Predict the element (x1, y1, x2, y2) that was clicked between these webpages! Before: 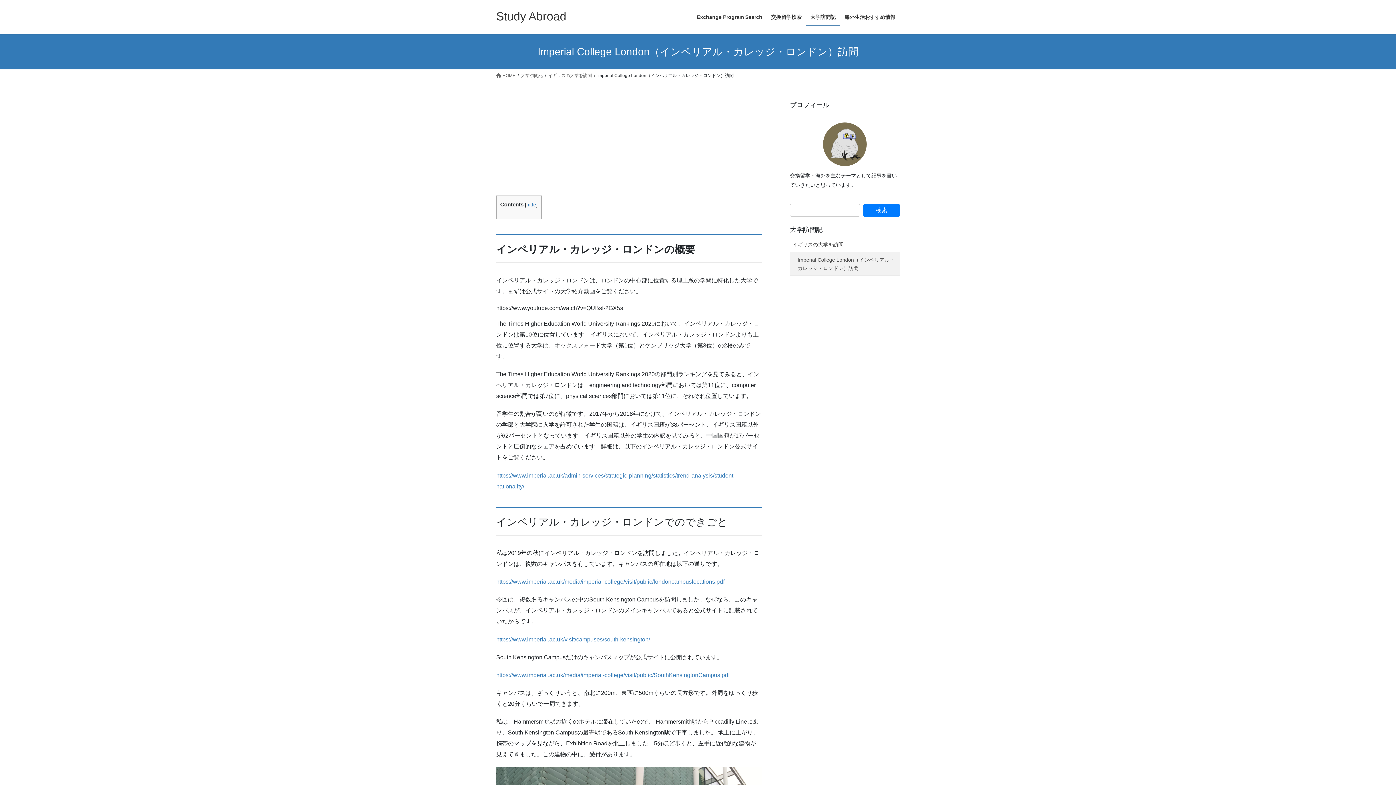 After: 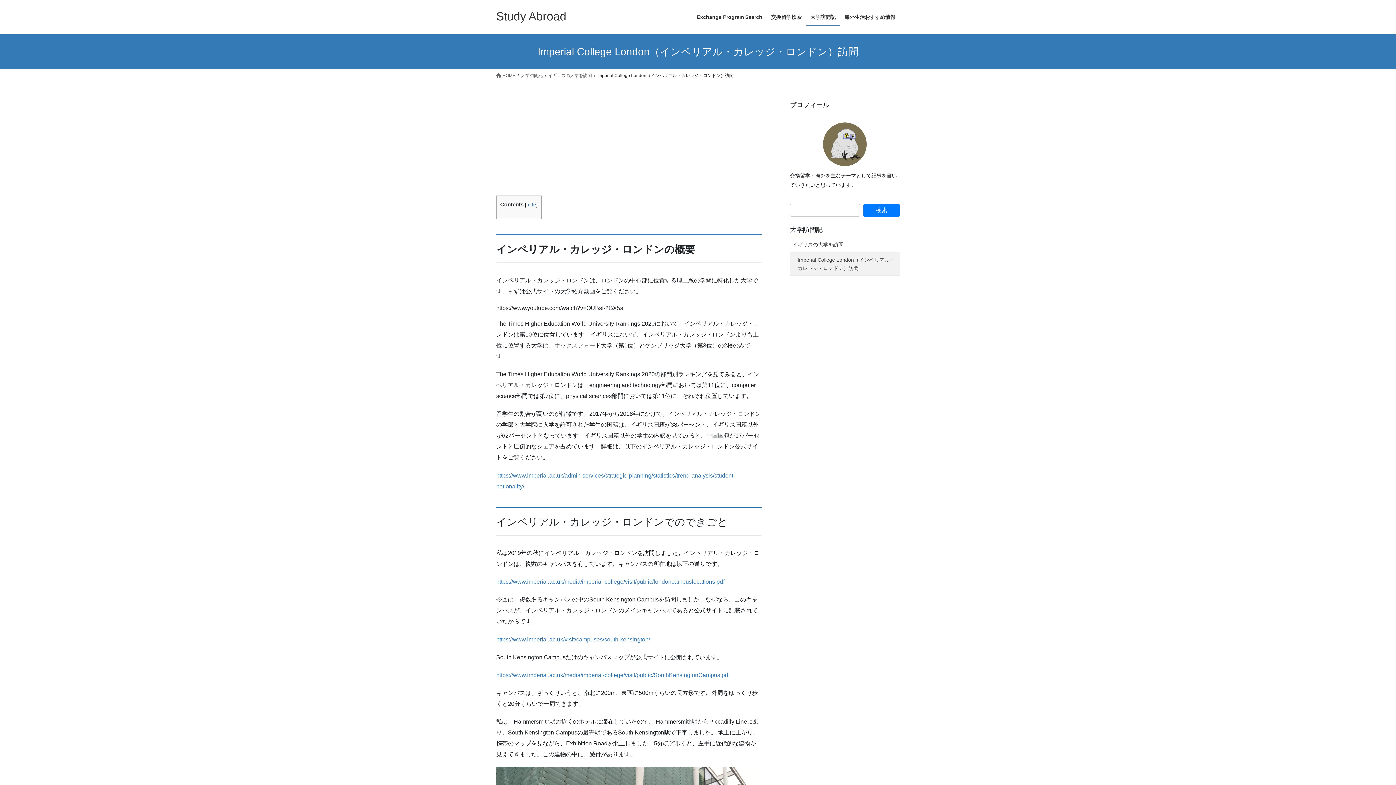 Action: bbox: (790, 252, 900, 275) label: Imperial College London（インペリアル・カレッジ・ロンドン）訪問